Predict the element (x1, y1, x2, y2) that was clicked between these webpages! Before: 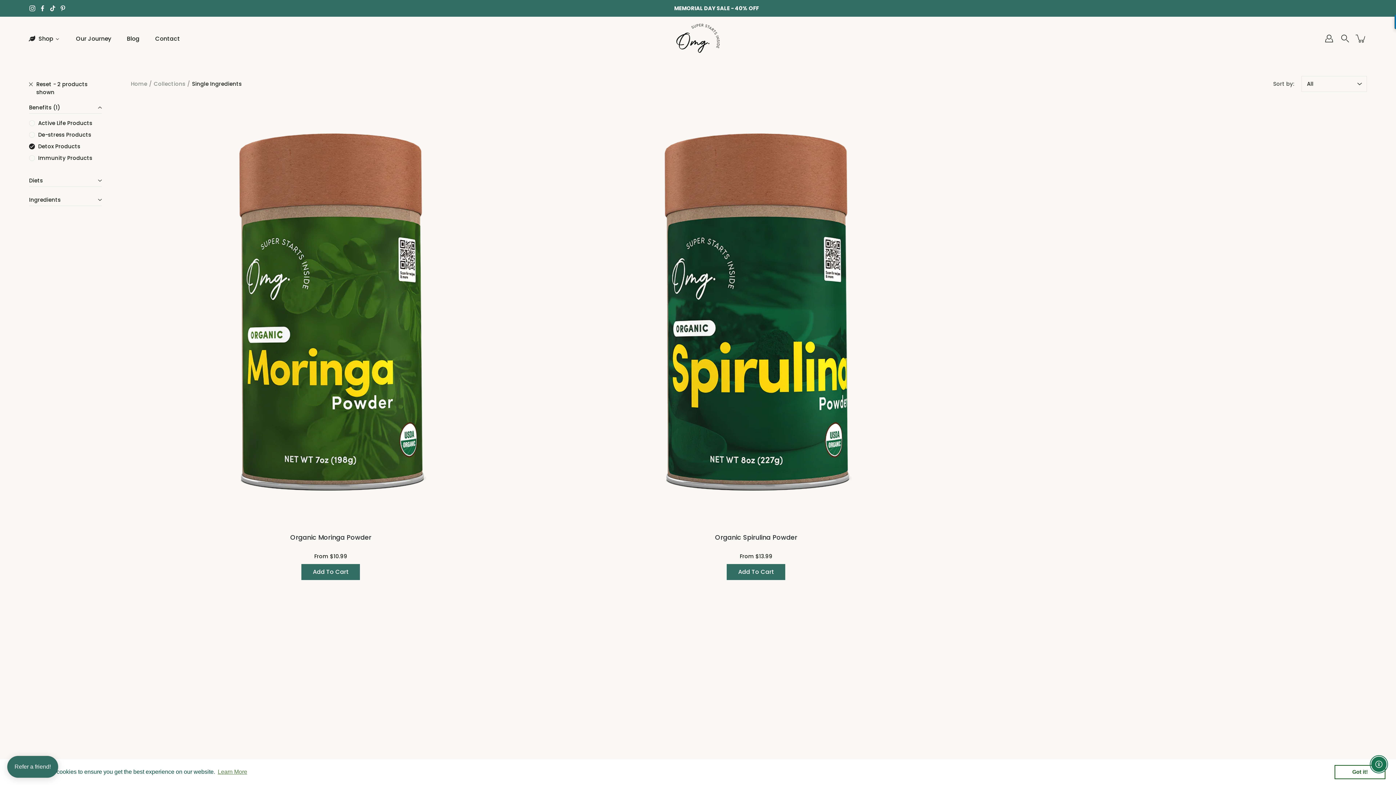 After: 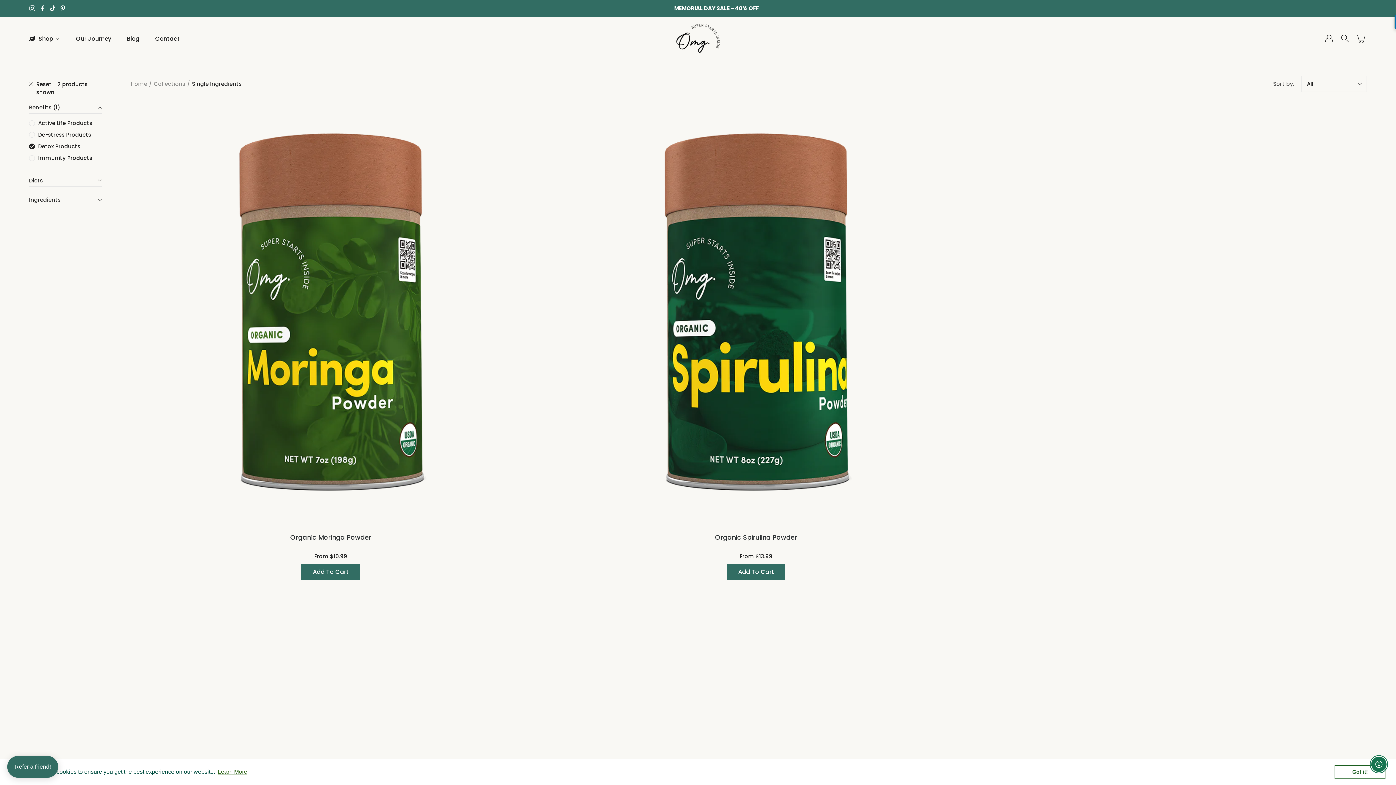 Action: label: learn more about cookies bbox: (216, 766, 248, 777)